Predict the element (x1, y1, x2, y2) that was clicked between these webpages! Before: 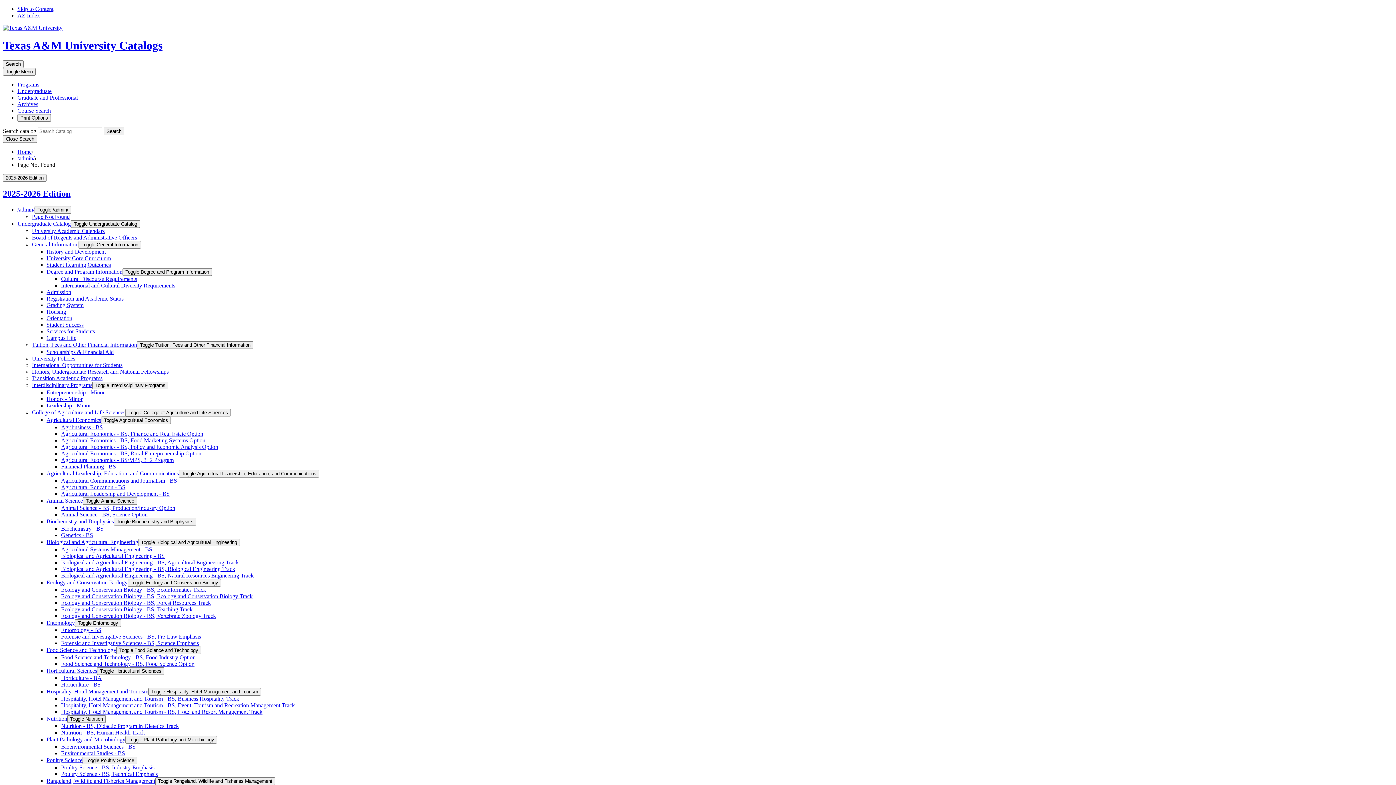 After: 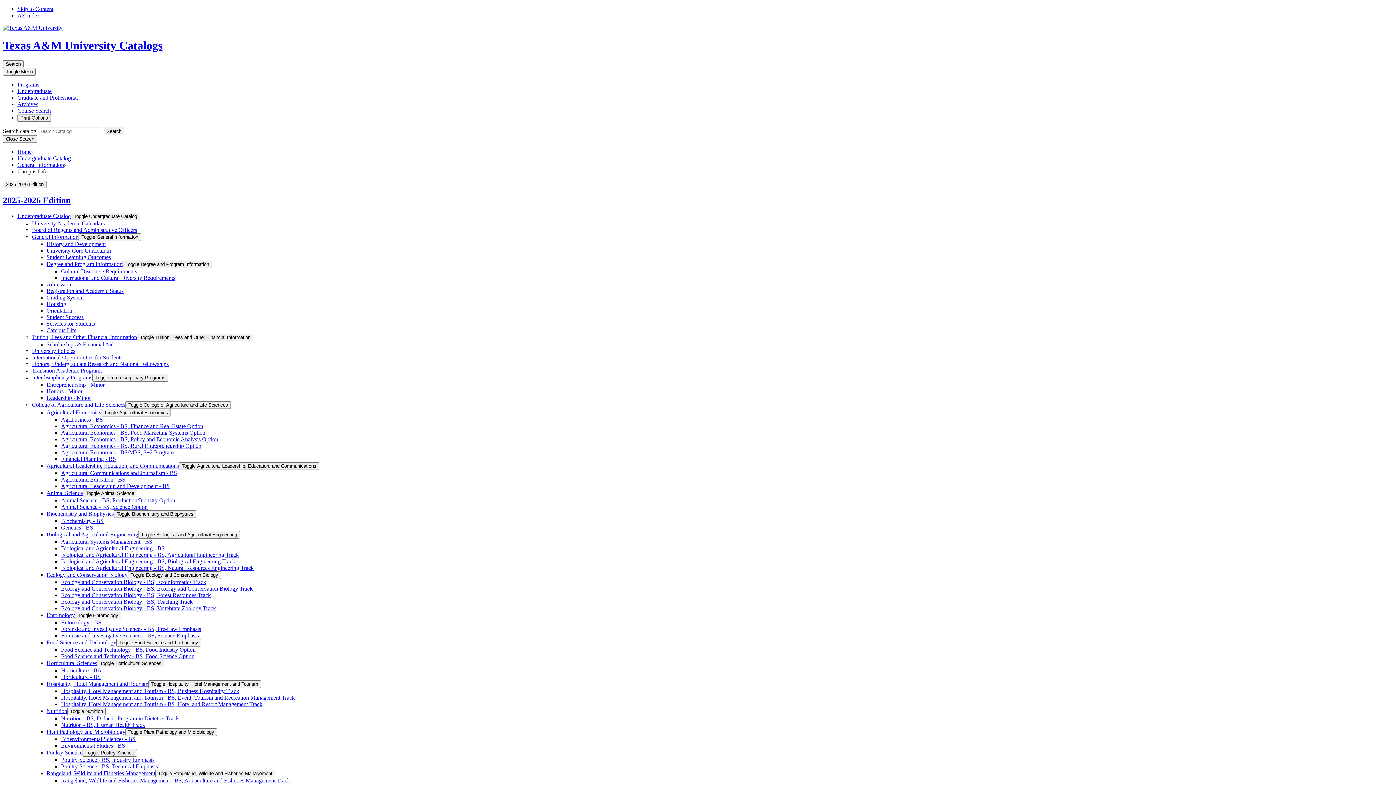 Action: label: Campus Life bbox: (46, 334, 76, 340)